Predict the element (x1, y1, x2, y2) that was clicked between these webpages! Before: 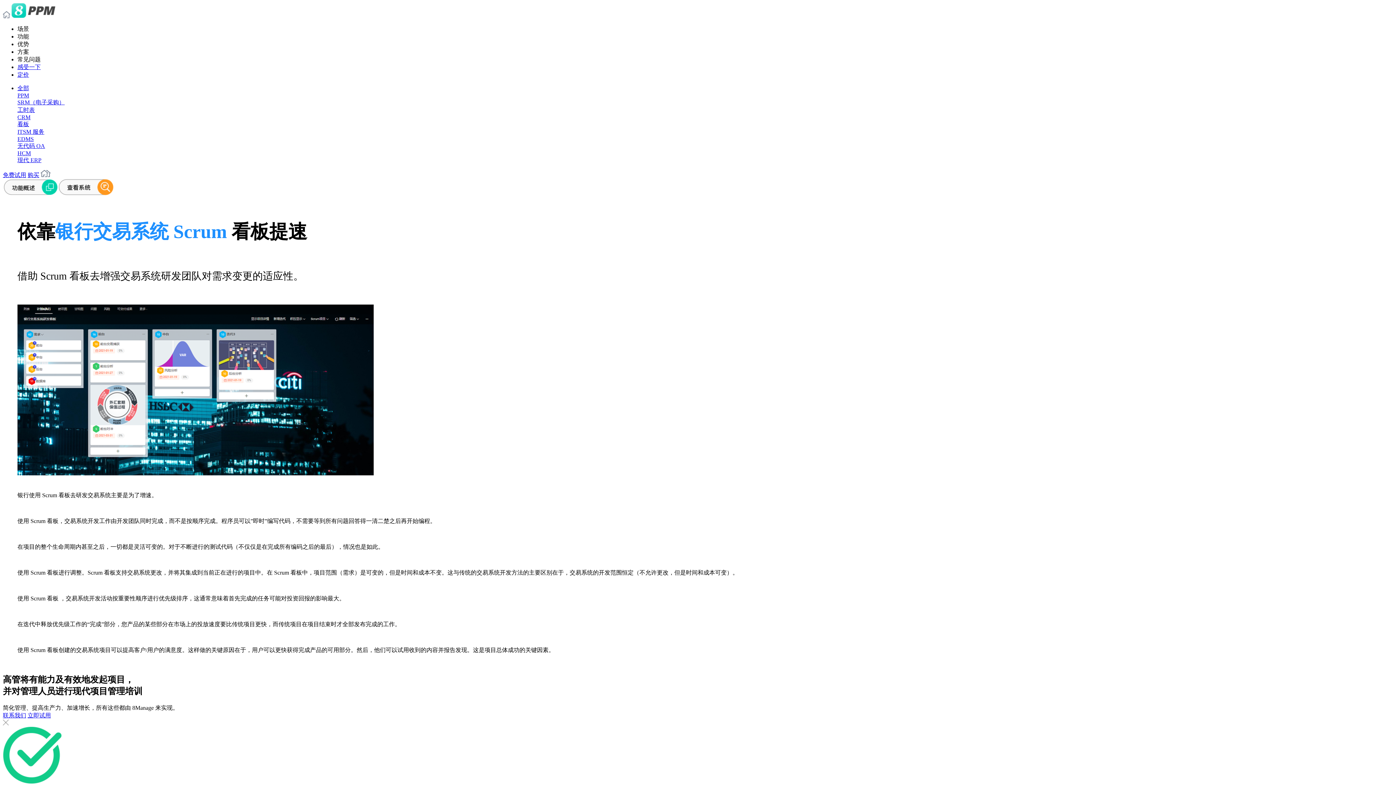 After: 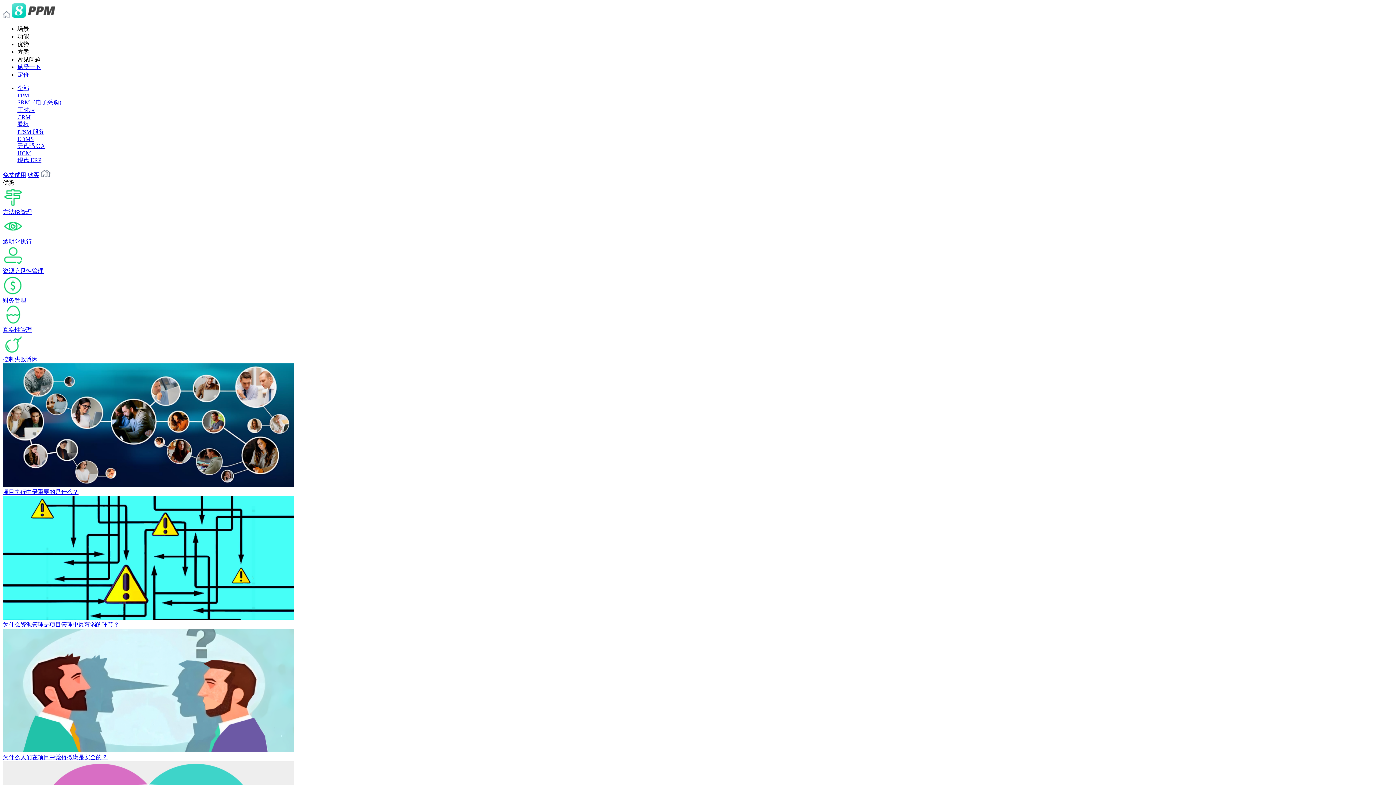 Action: bbox: (17, 56, 40, 62) label: 常见问题